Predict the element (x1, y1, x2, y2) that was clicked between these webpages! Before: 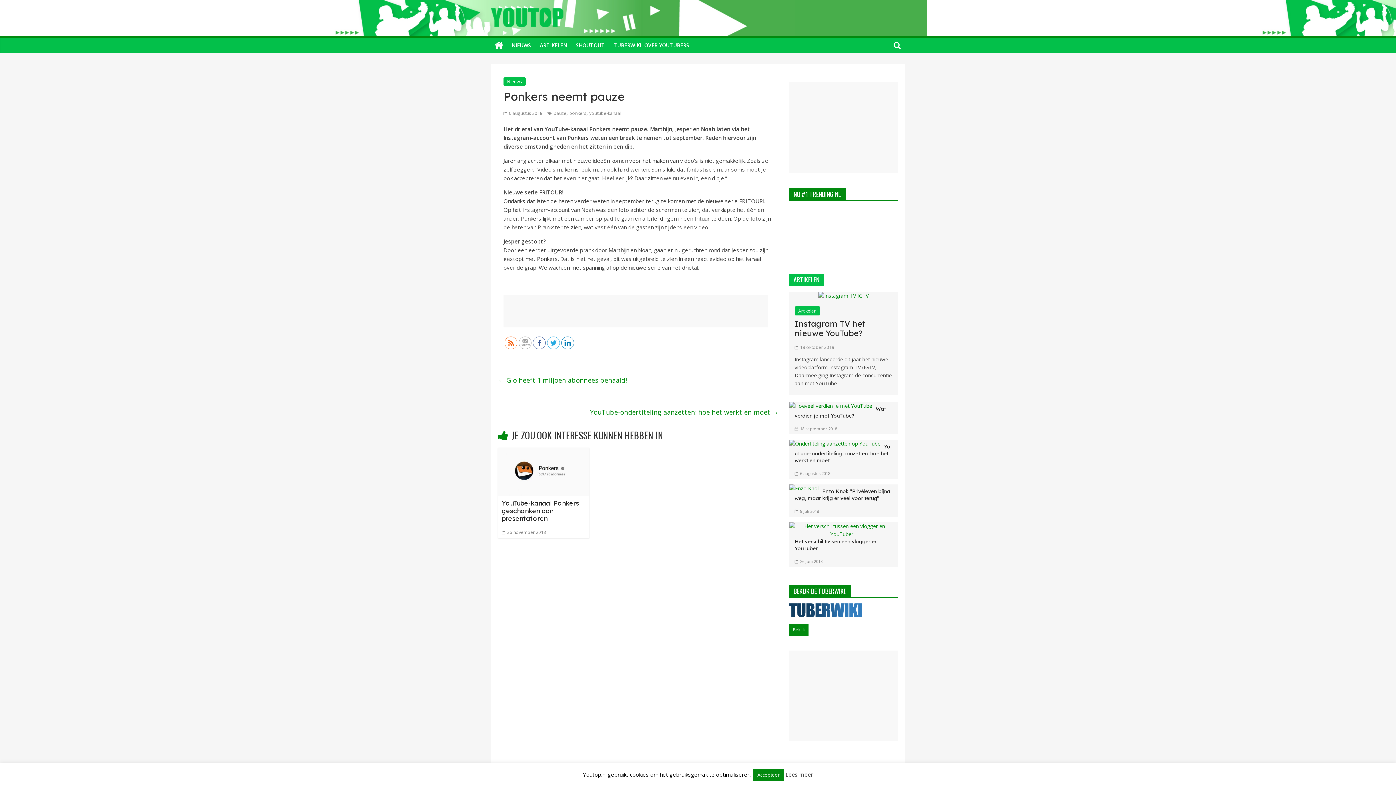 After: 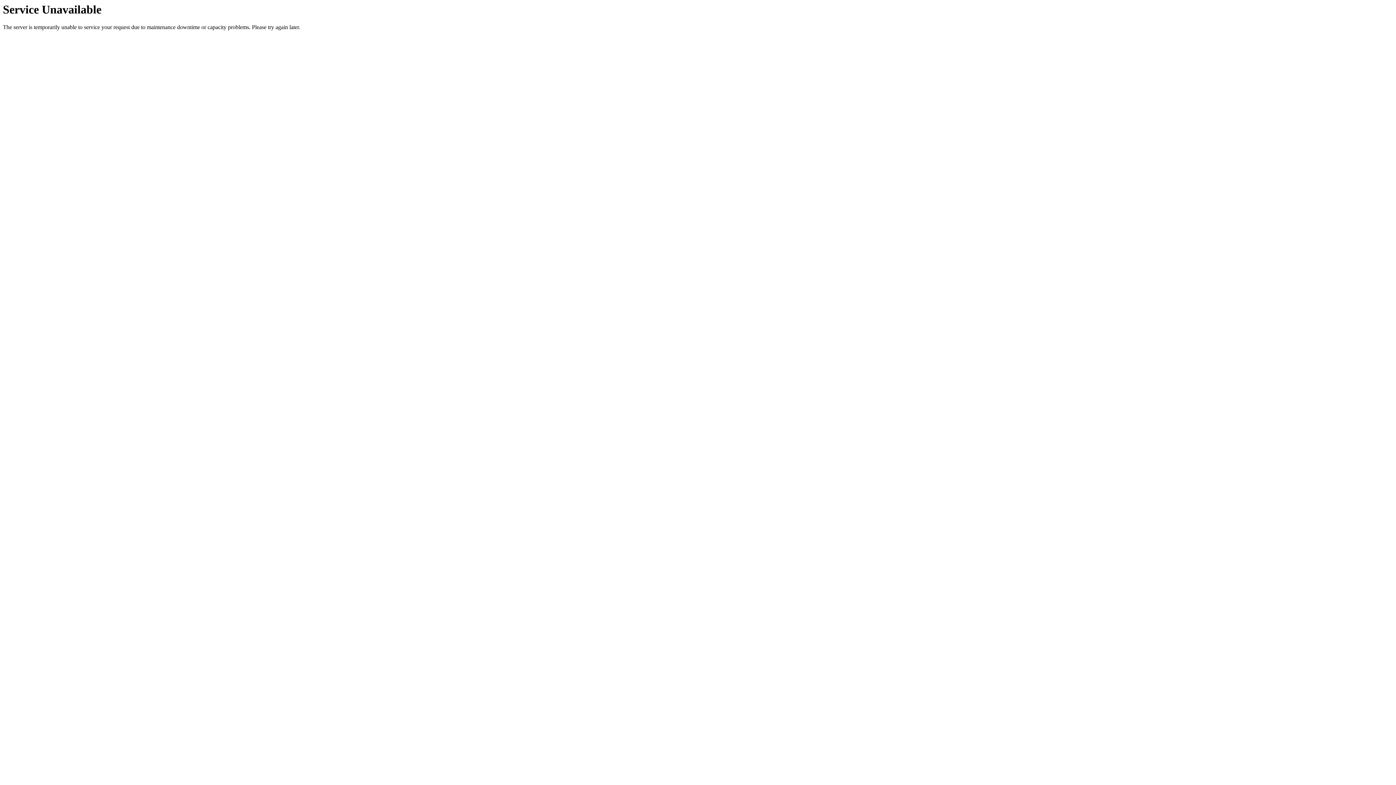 Action: bbox: (794, 426, 837, 431) label:  18 september 2018